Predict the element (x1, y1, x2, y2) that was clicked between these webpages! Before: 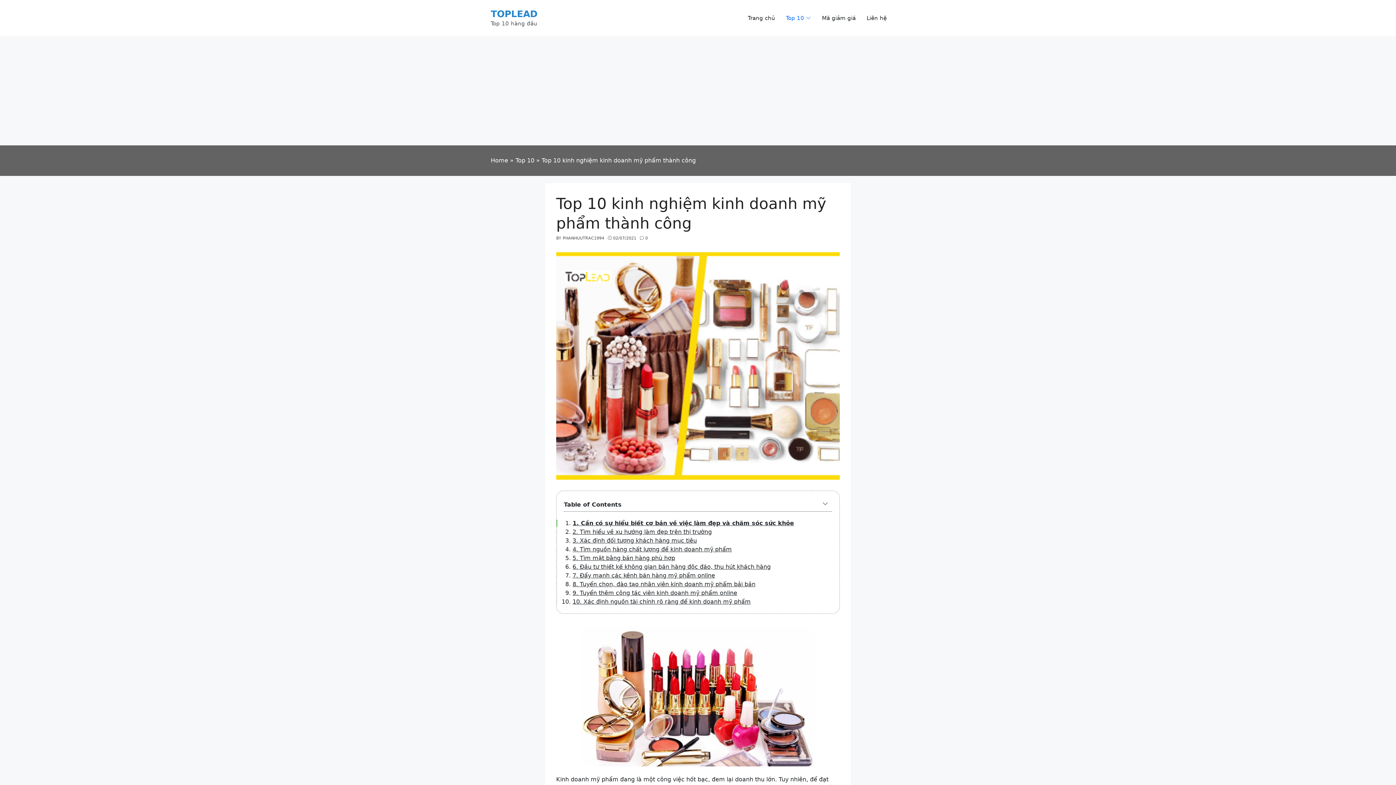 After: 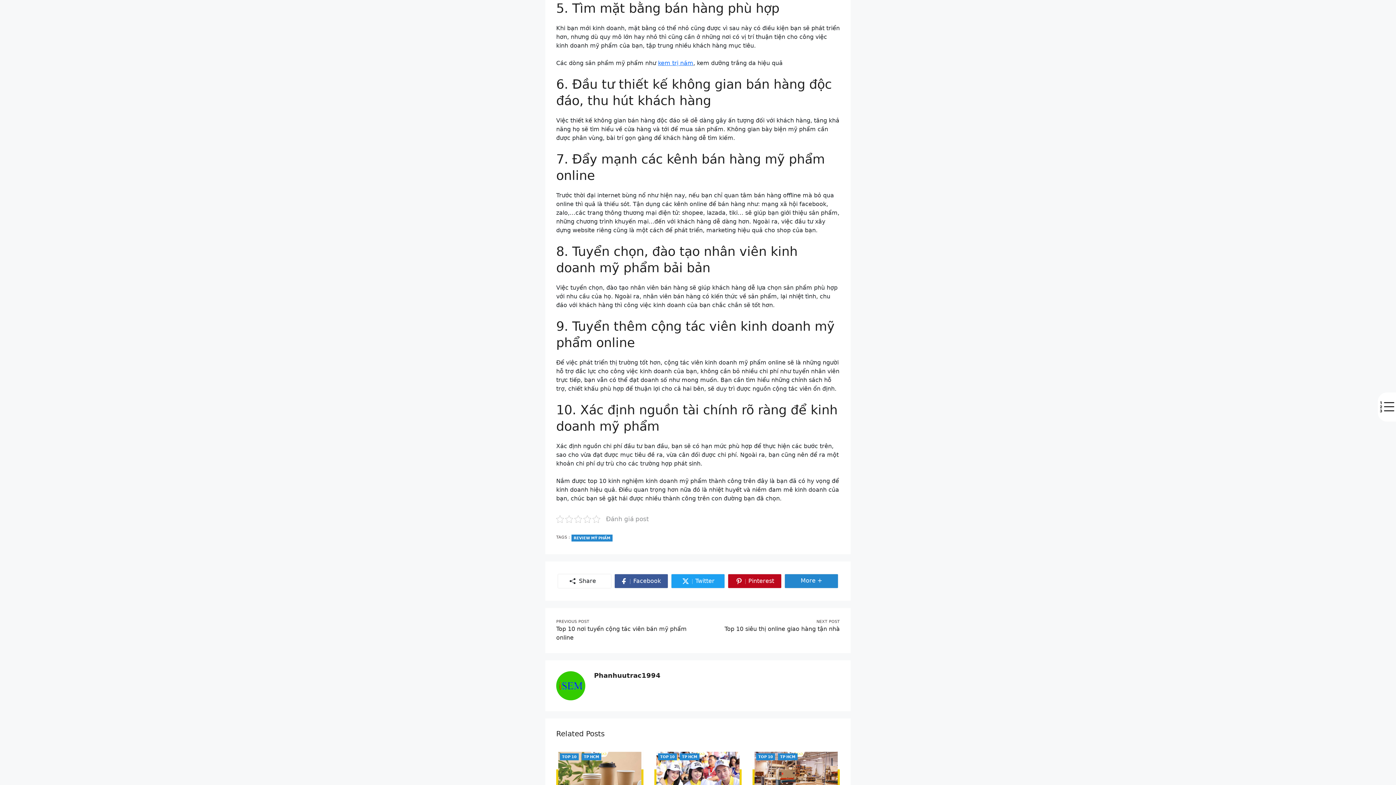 Action: label: 5. Tìm mặt bằng bán hàng phù hợp bbox: (572, 554, 675, 561)